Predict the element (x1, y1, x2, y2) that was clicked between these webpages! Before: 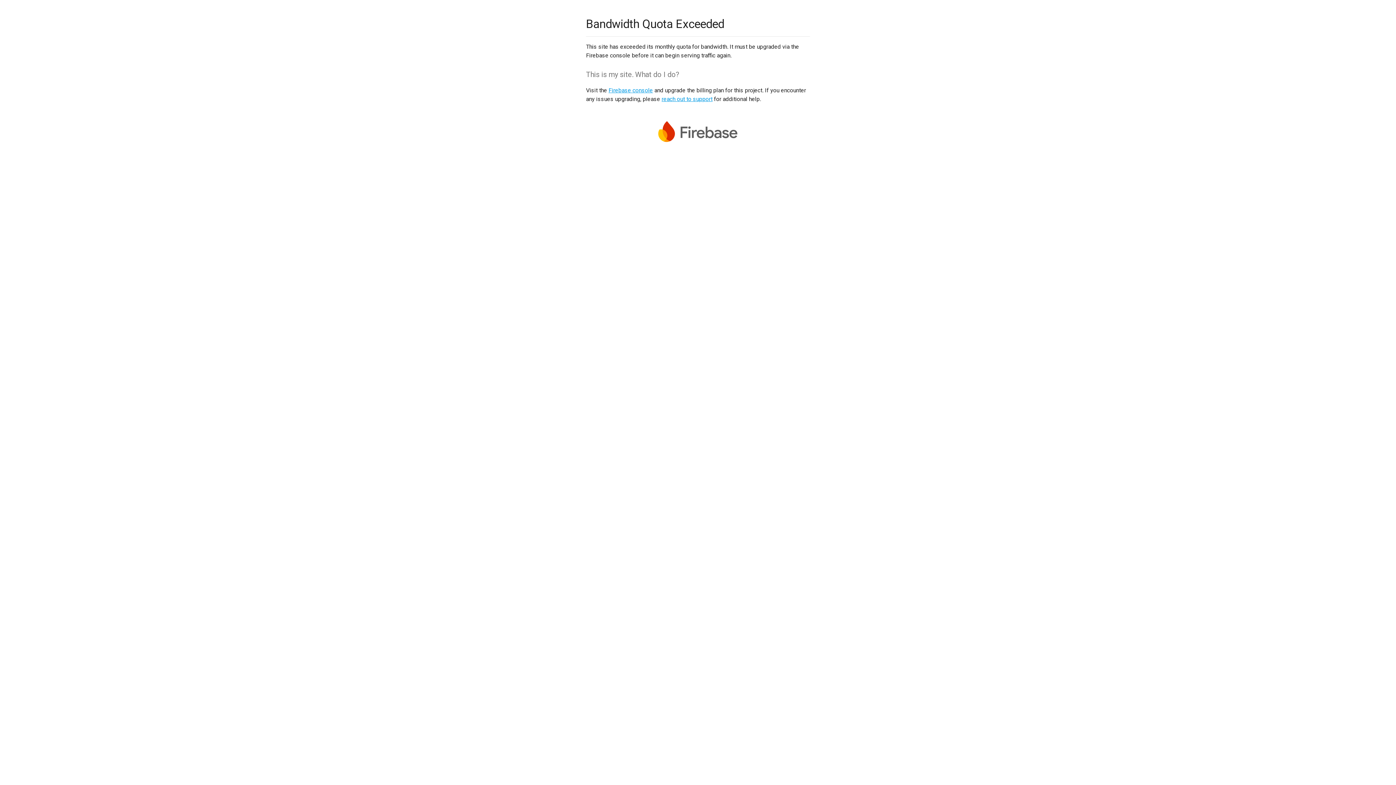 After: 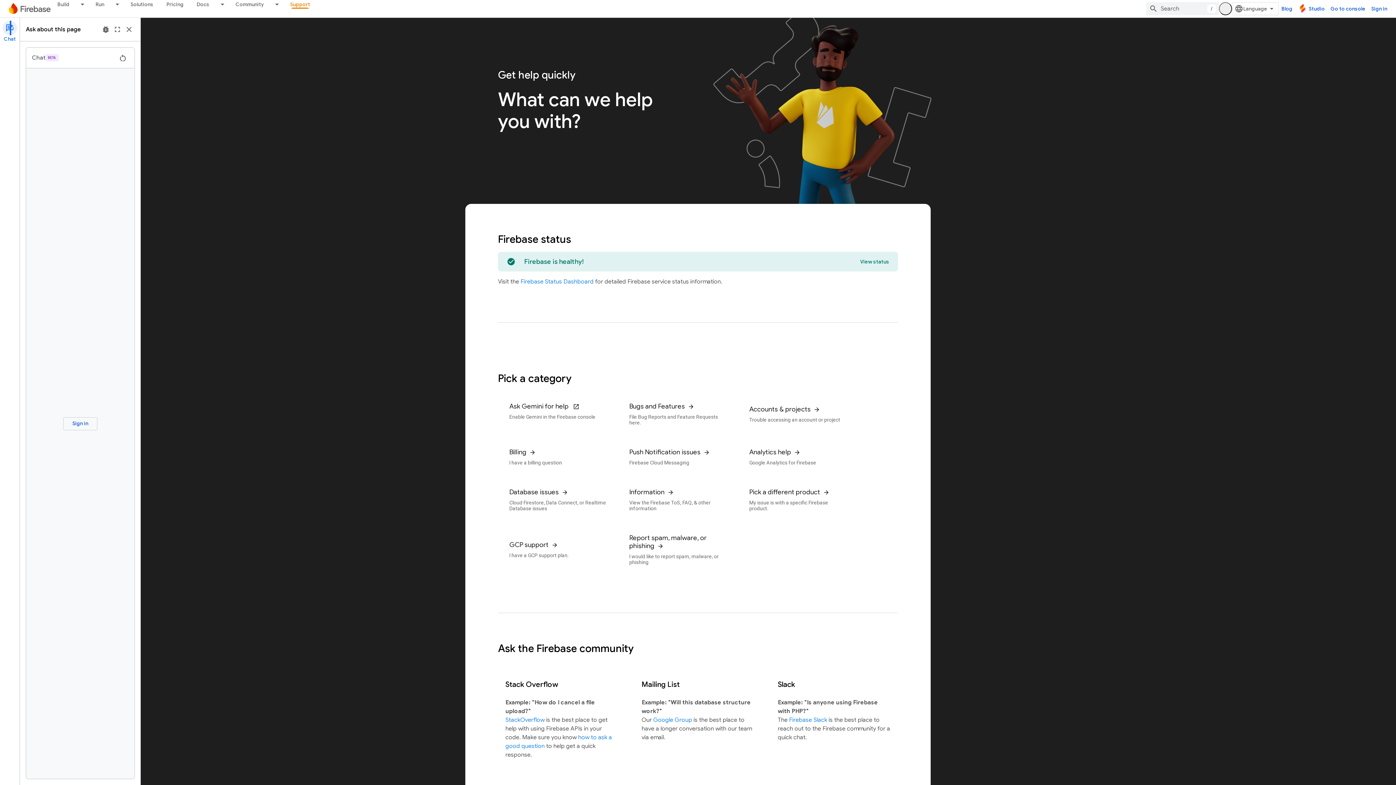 Action: bbox: (661, 95, 712, 102) label: reach out to support